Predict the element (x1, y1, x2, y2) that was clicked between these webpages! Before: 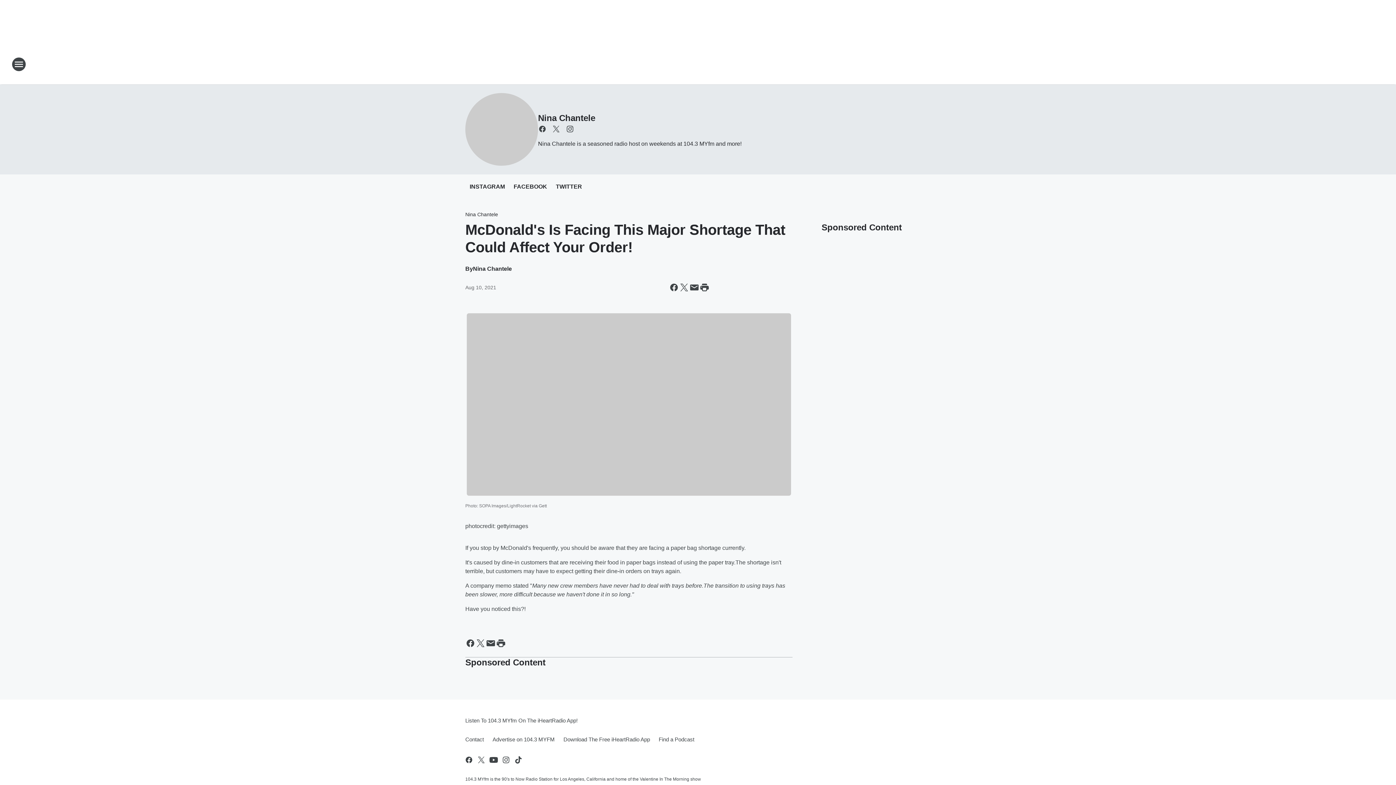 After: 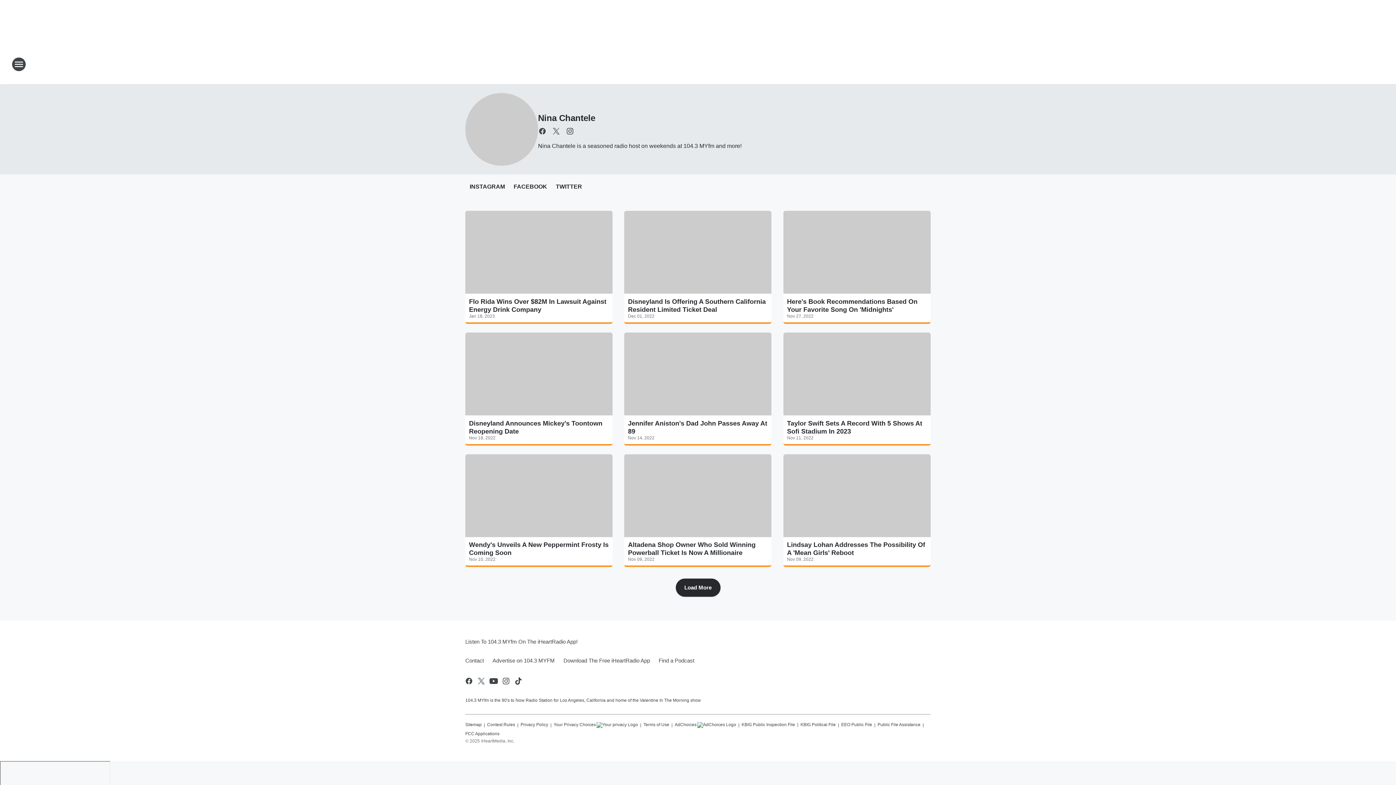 Action: bbox: (465, 93, 538, 165)